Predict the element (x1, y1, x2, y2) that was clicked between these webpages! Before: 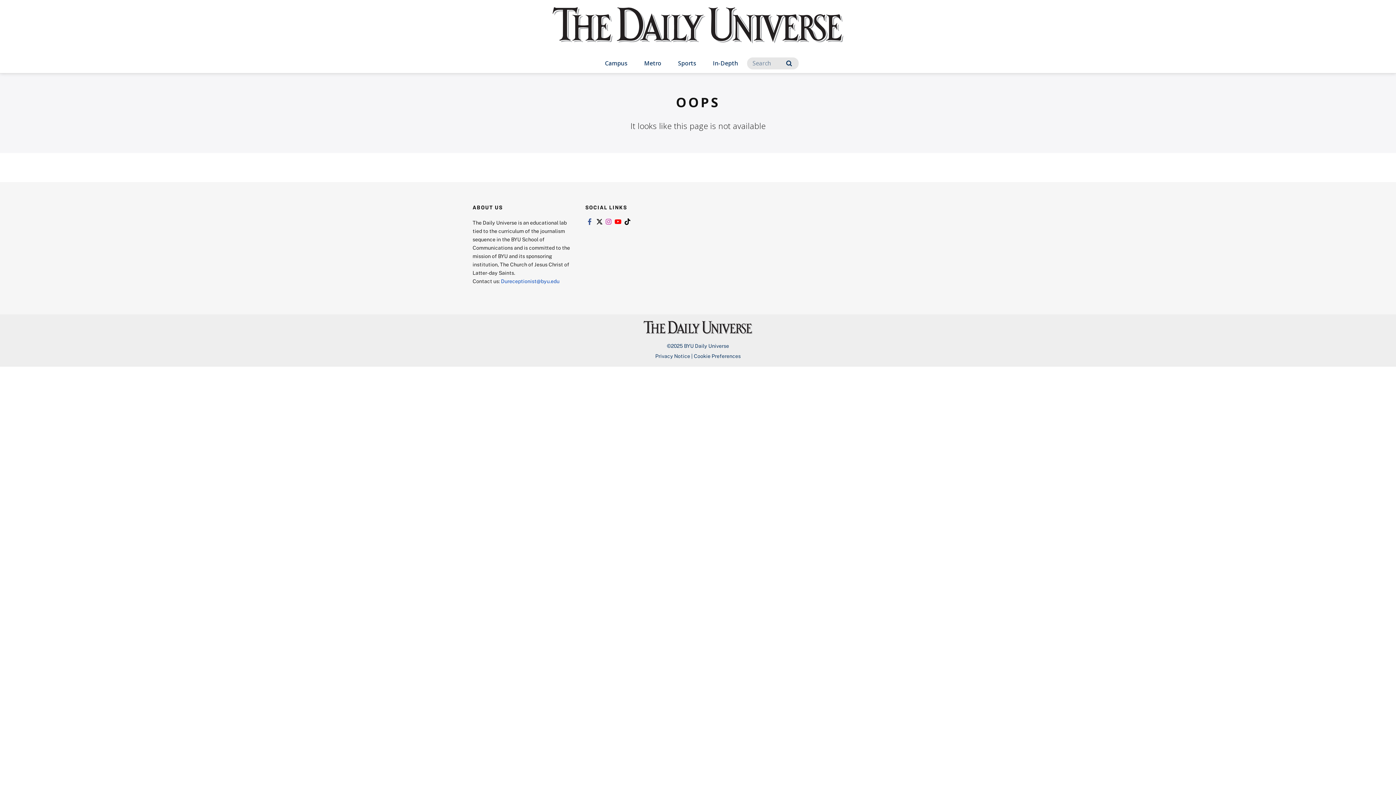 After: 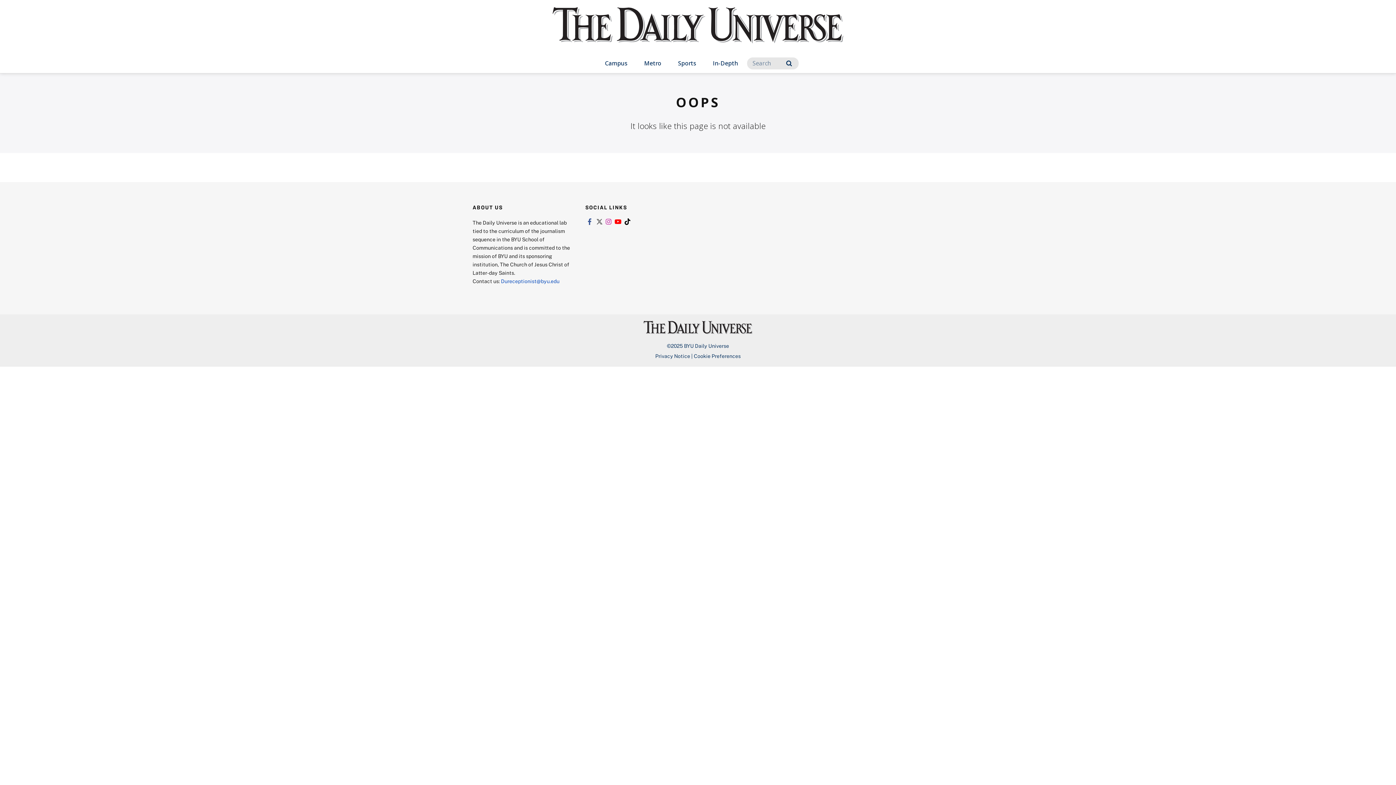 Action: bbox: (594, 218, 603, 225) label: Link to twitter